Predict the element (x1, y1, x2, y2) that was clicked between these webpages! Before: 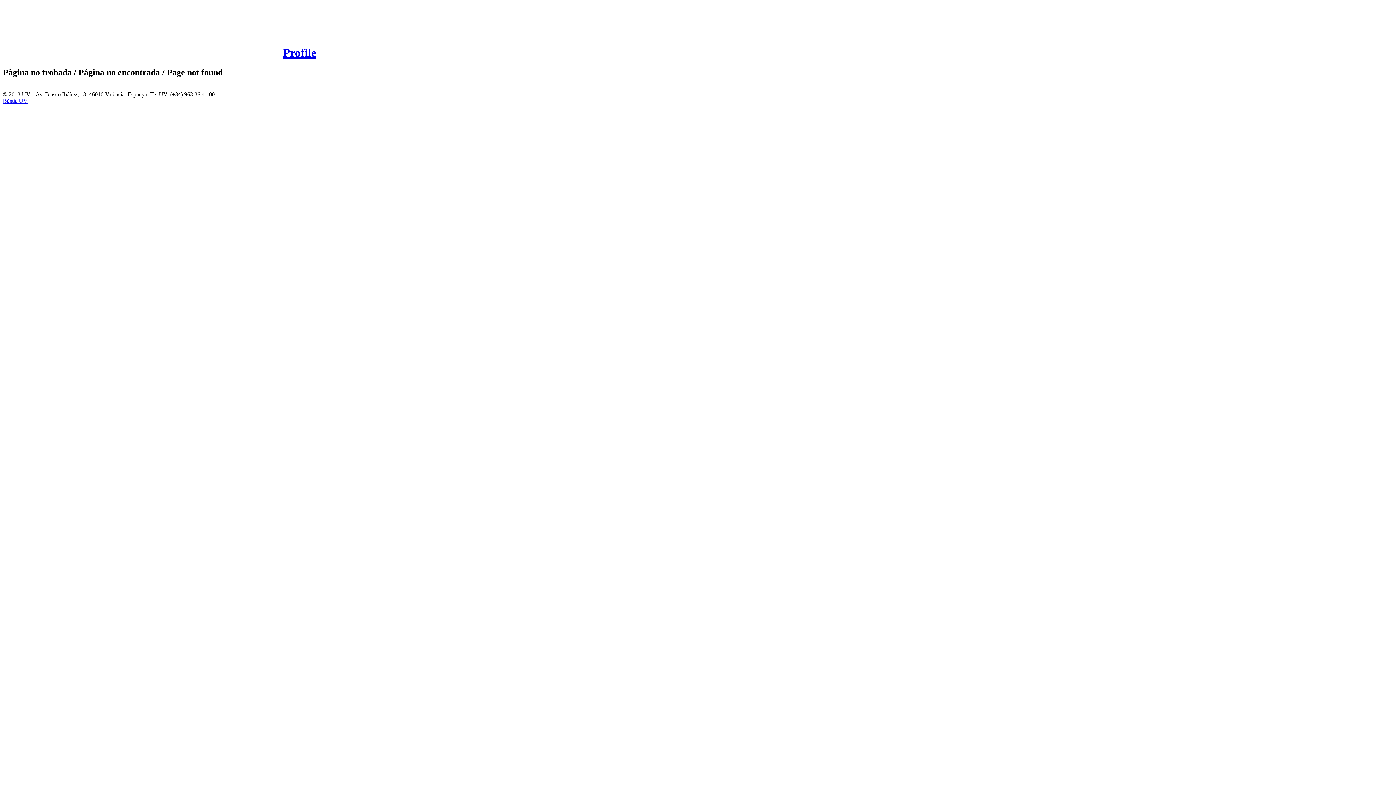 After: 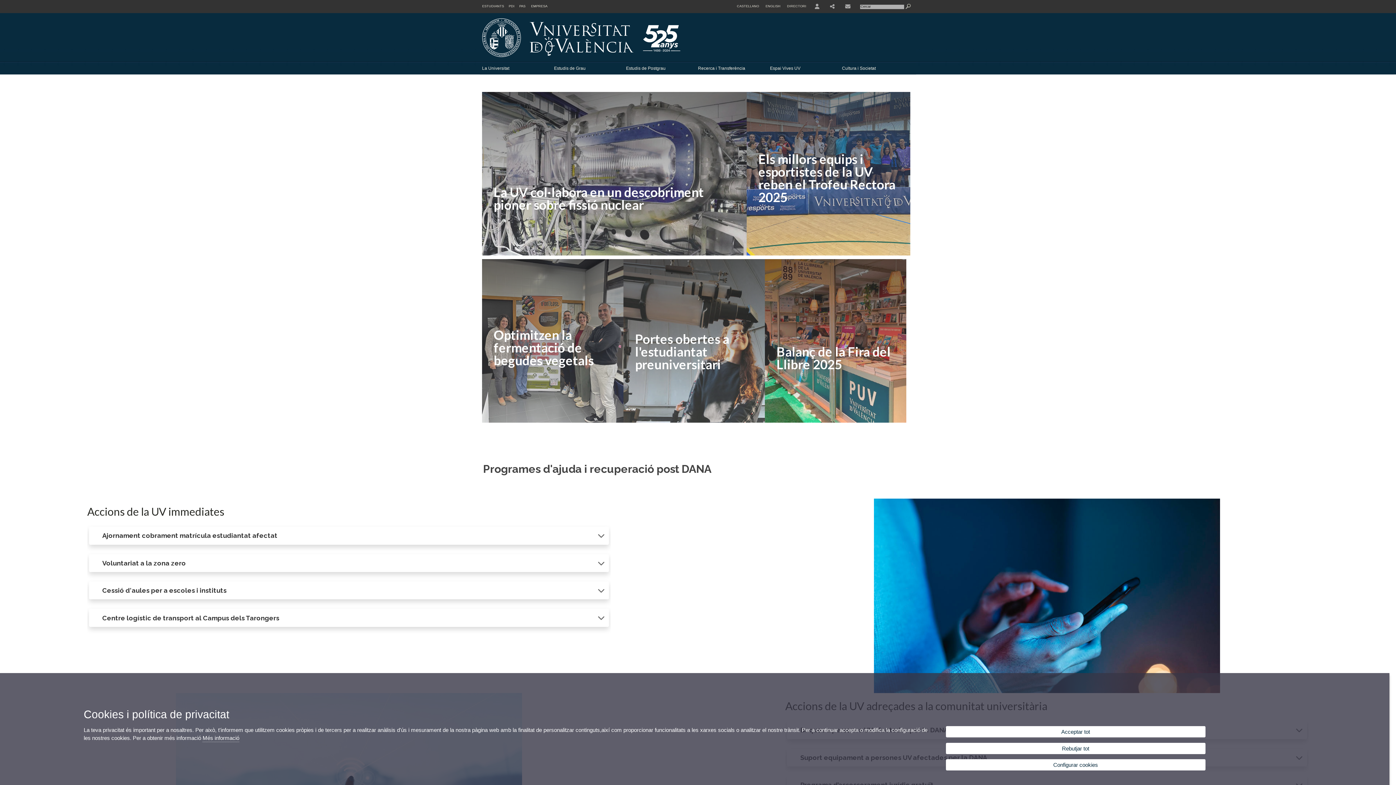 Action: bbox: (2, 46, 316, 59) label: Profile